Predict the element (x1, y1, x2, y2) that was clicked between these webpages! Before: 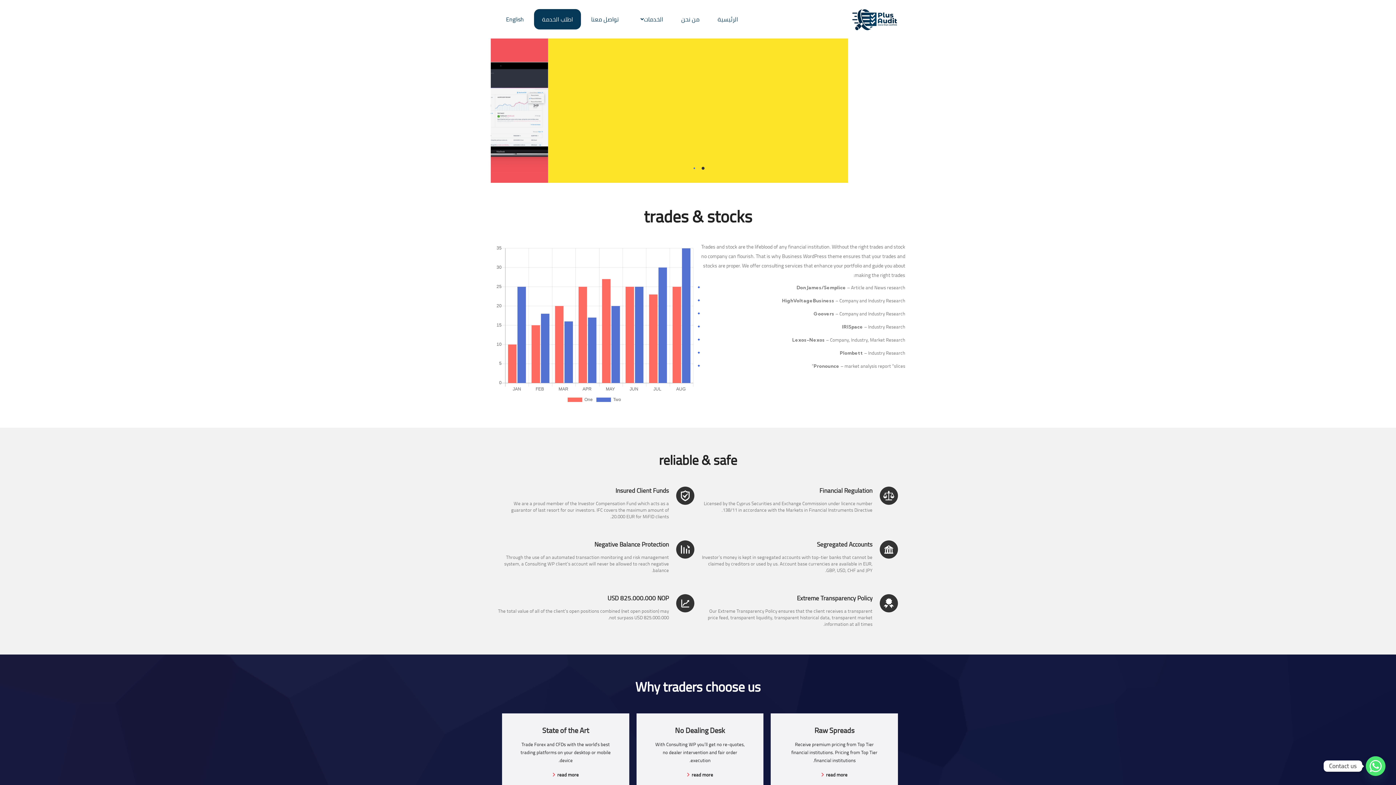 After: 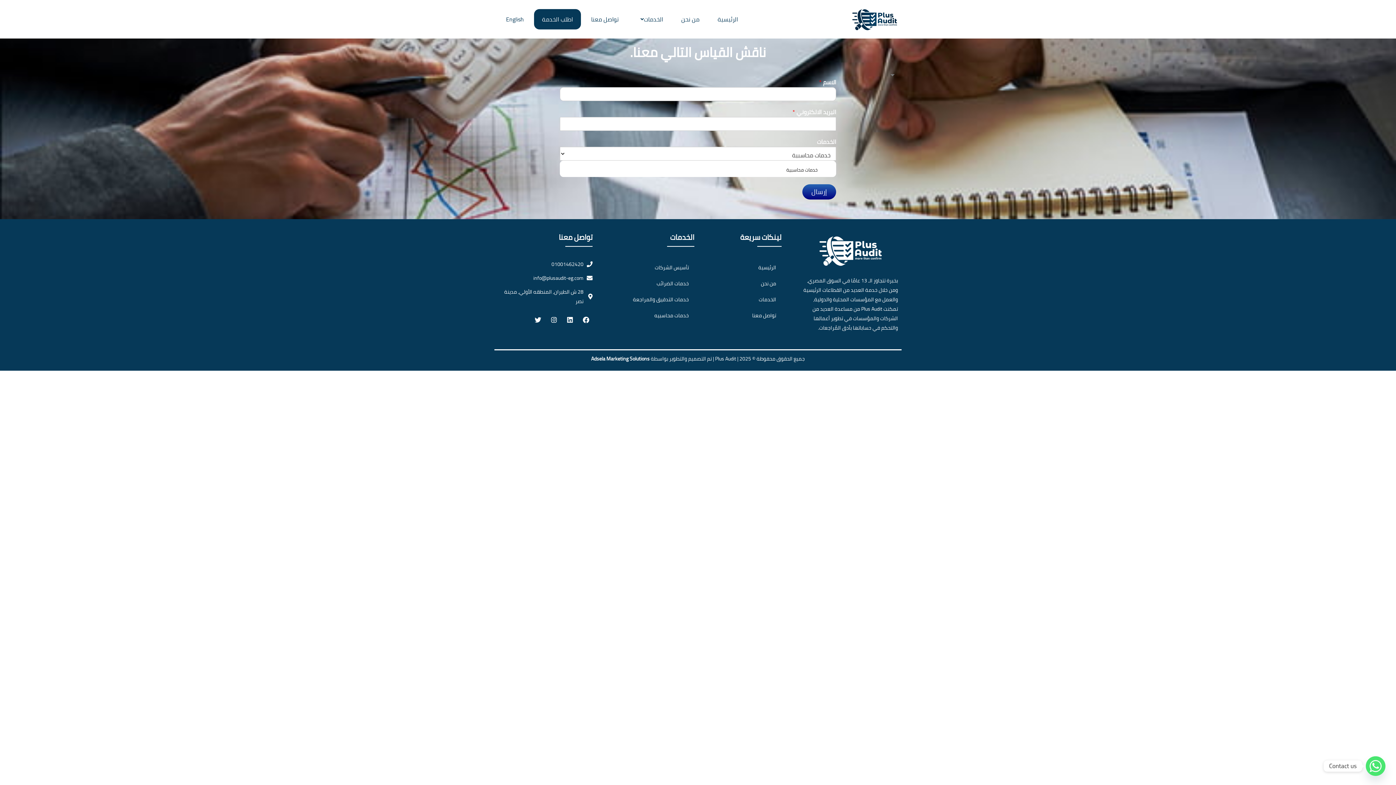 Action: bbox: (534, 9, 581, 29) label: اطلب الخدمة